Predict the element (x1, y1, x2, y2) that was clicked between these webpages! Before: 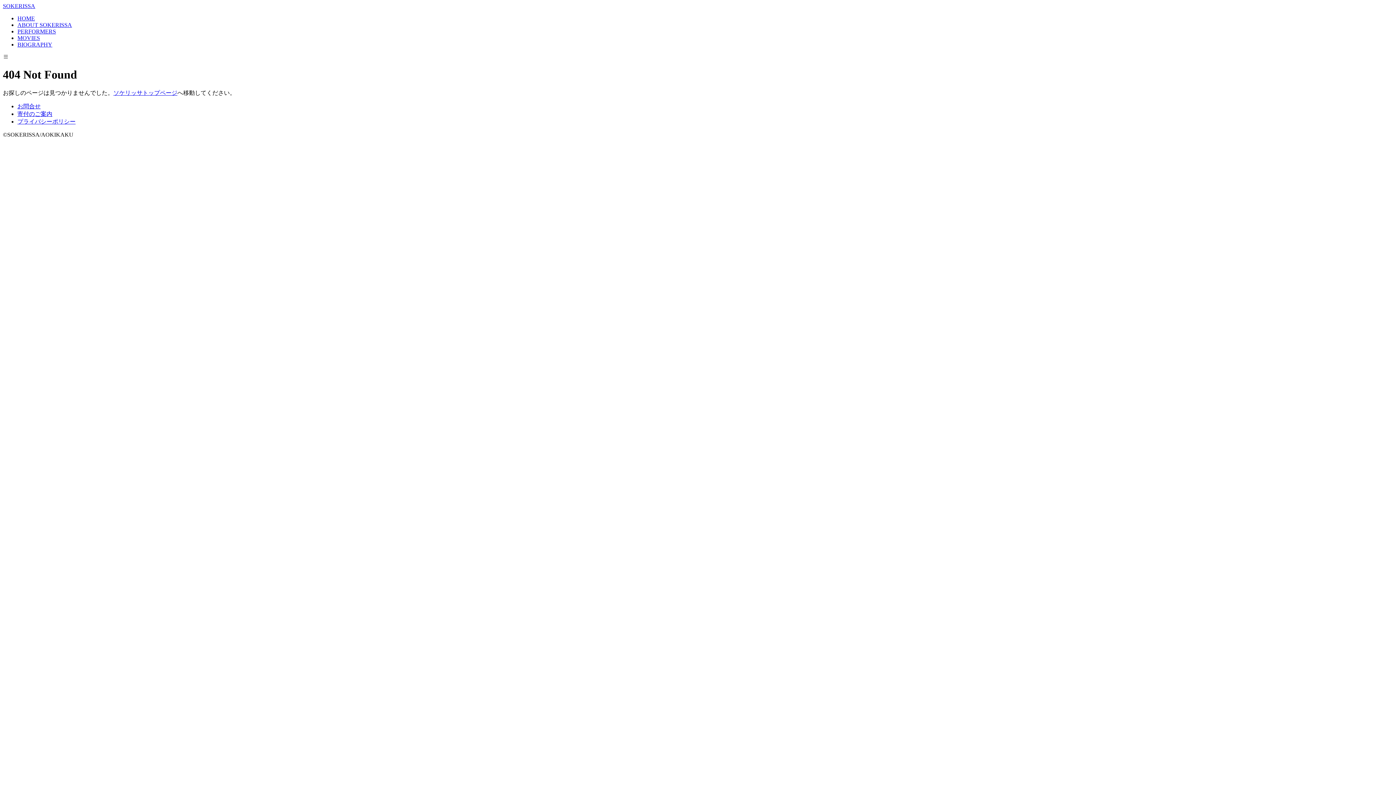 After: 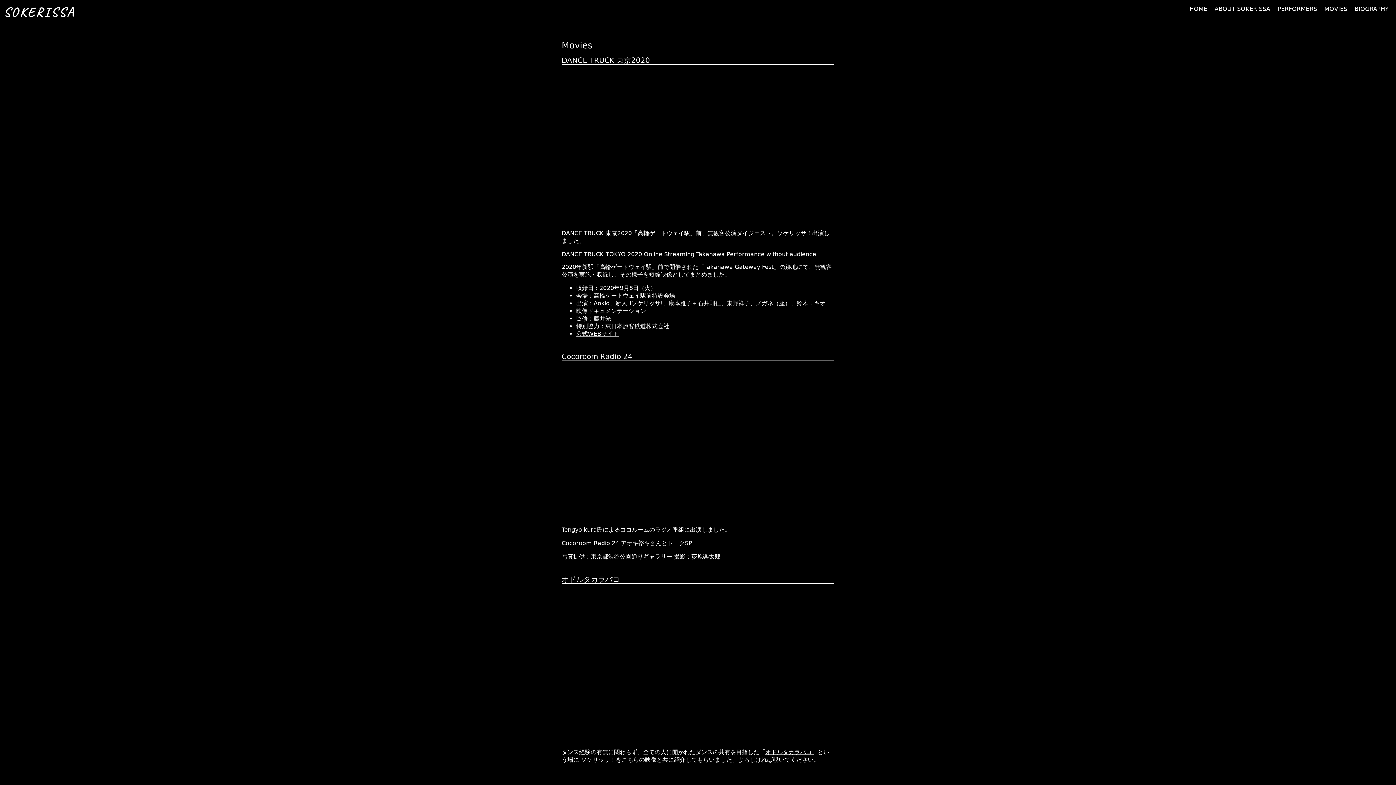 Action: bbox: (17, 34, 40, 41) label: MOVIES